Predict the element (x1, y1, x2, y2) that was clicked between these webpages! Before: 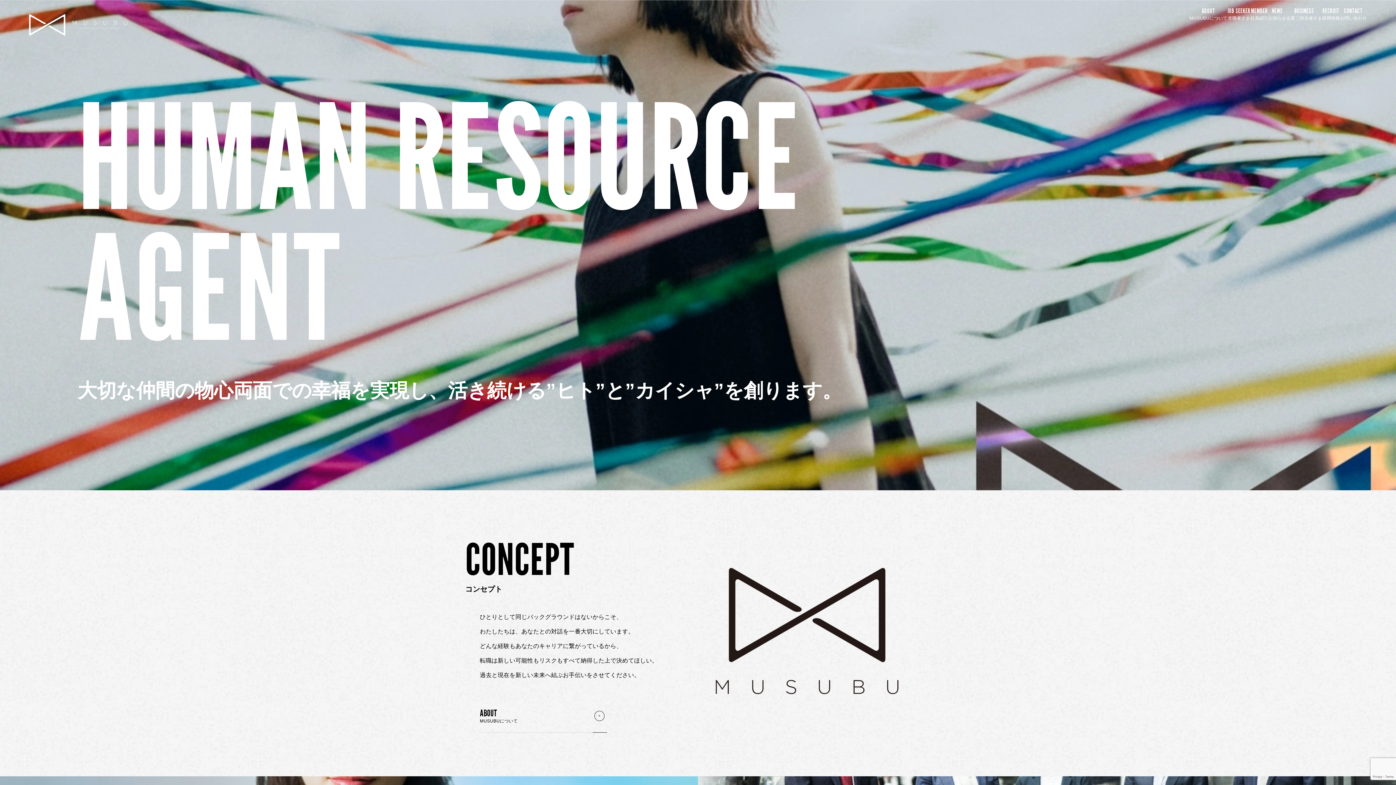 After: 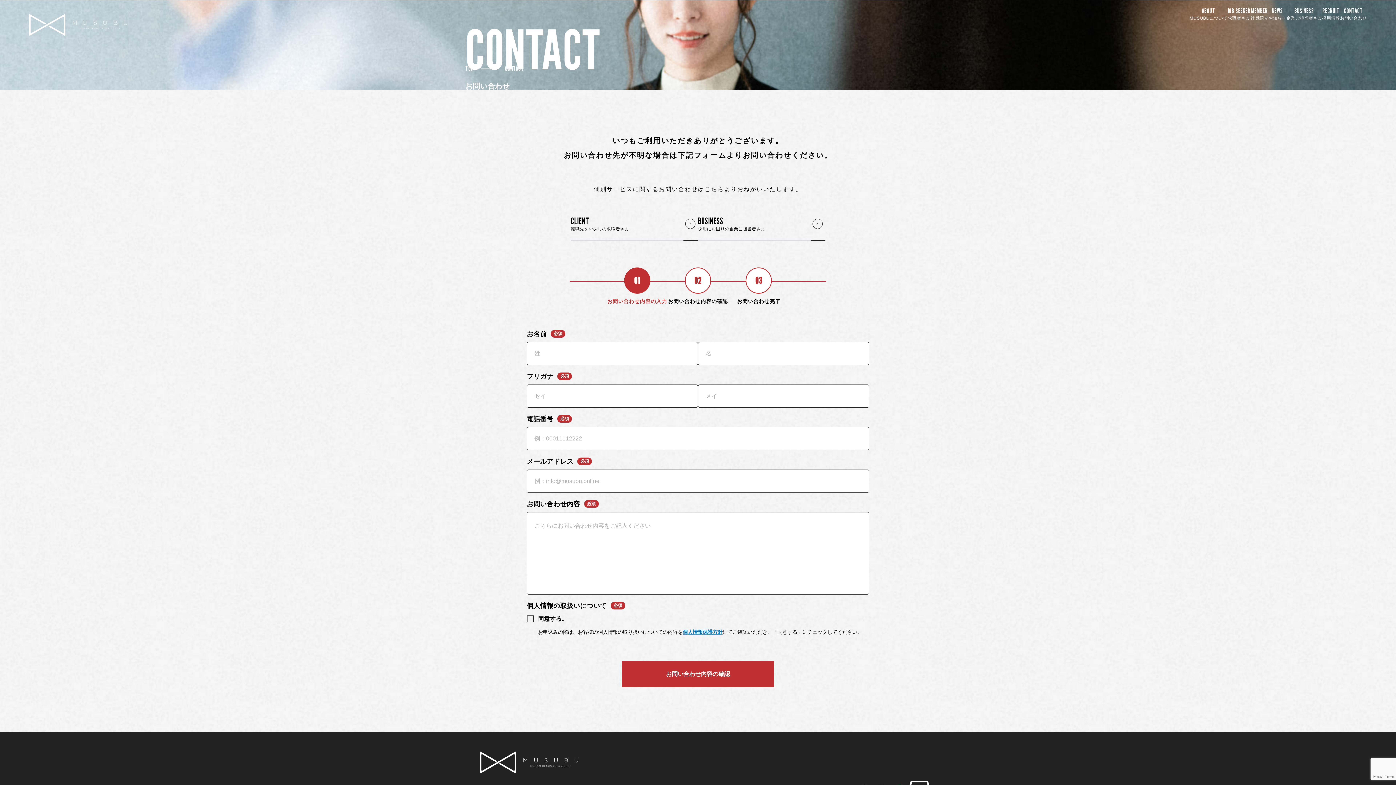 Action: label: CONTACT
お問い合わせ bbox: (1340, 7, 1367, 20)